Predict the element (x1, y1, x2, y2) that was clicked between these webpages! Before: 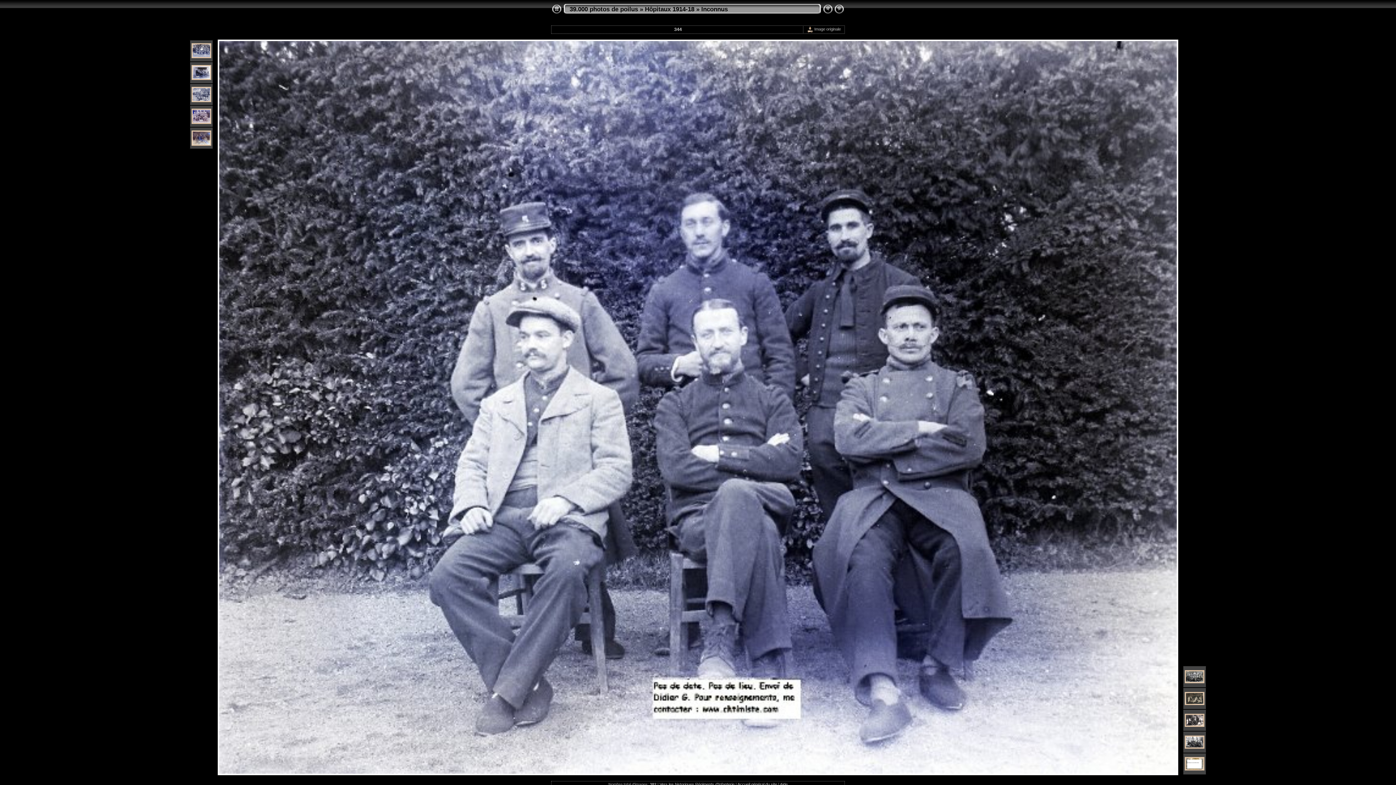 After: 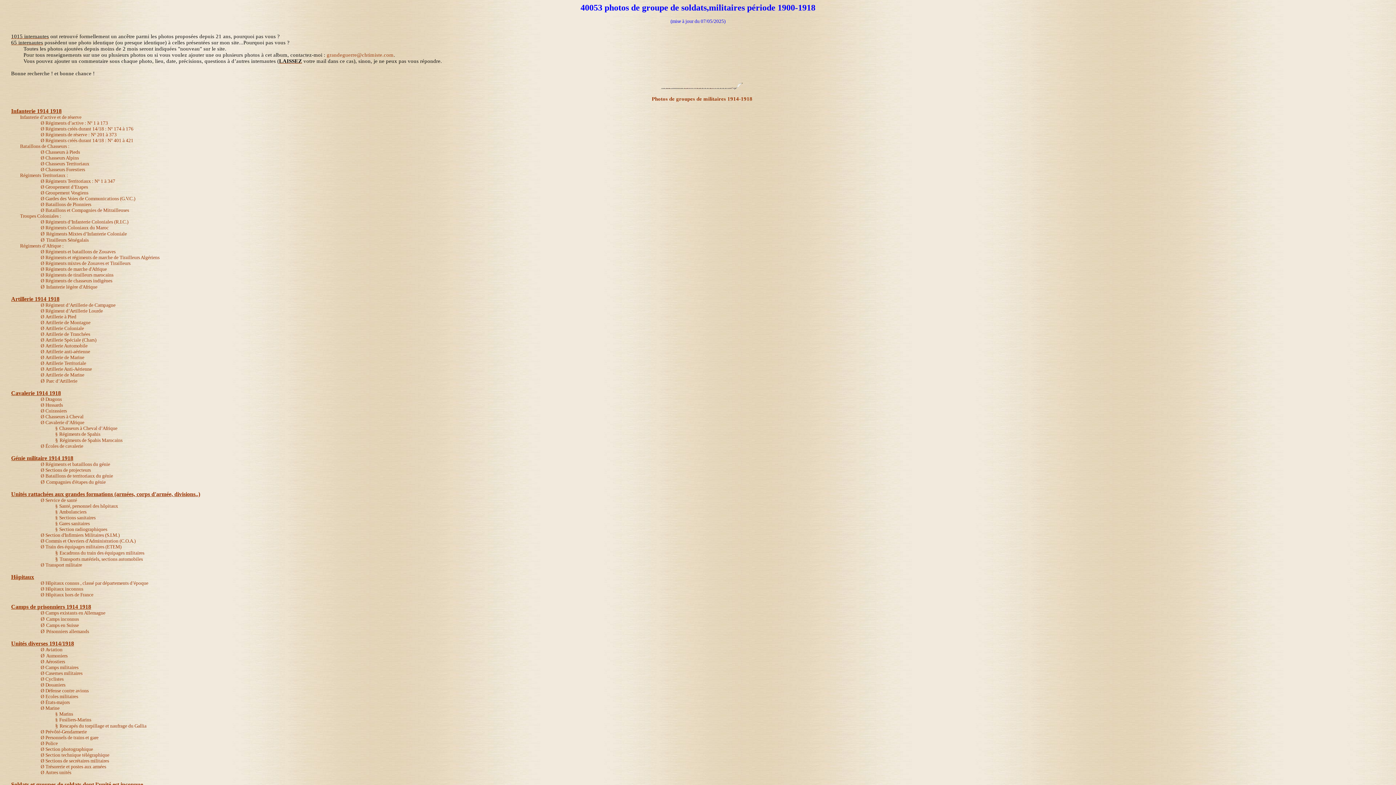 Action: bbox: (569, 5, 638, 12) label: 39.000 photos de poilus